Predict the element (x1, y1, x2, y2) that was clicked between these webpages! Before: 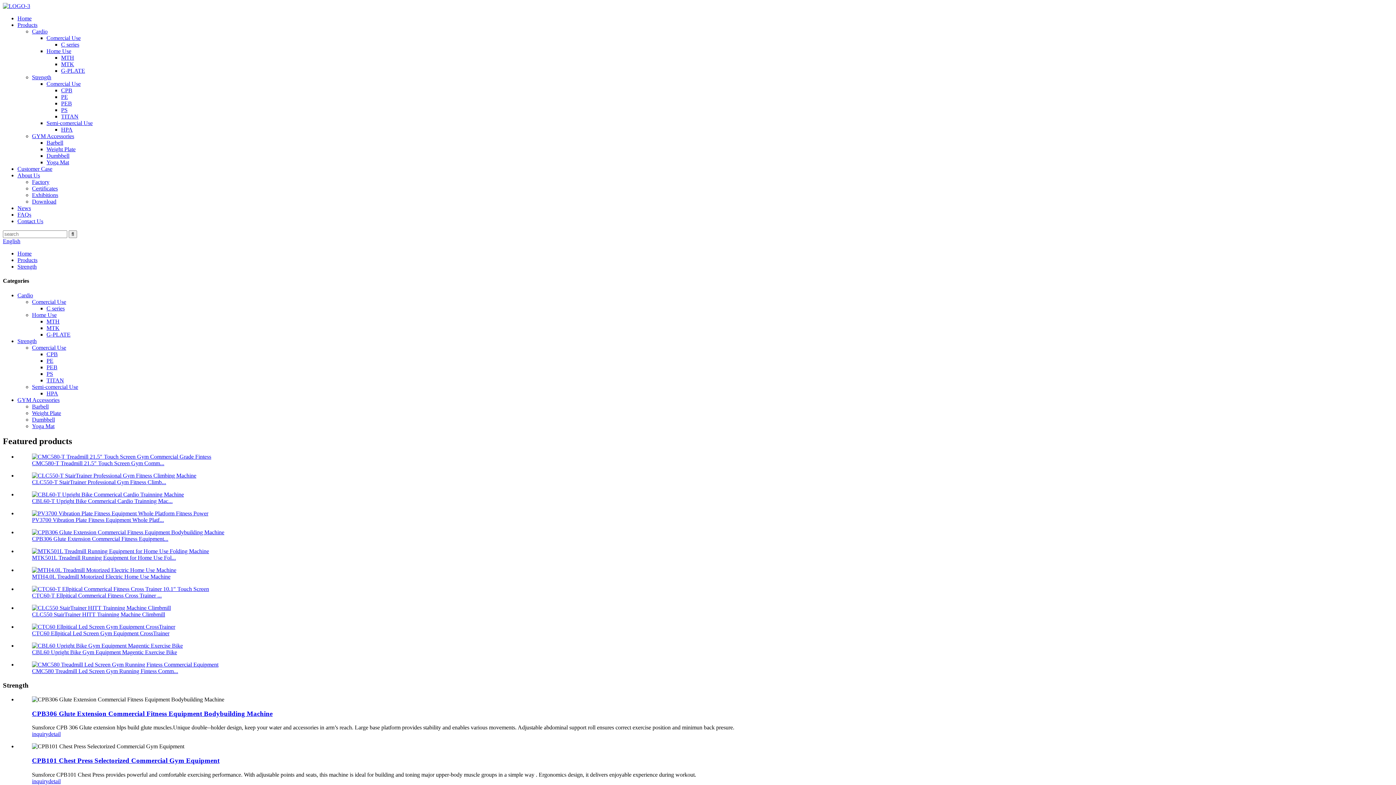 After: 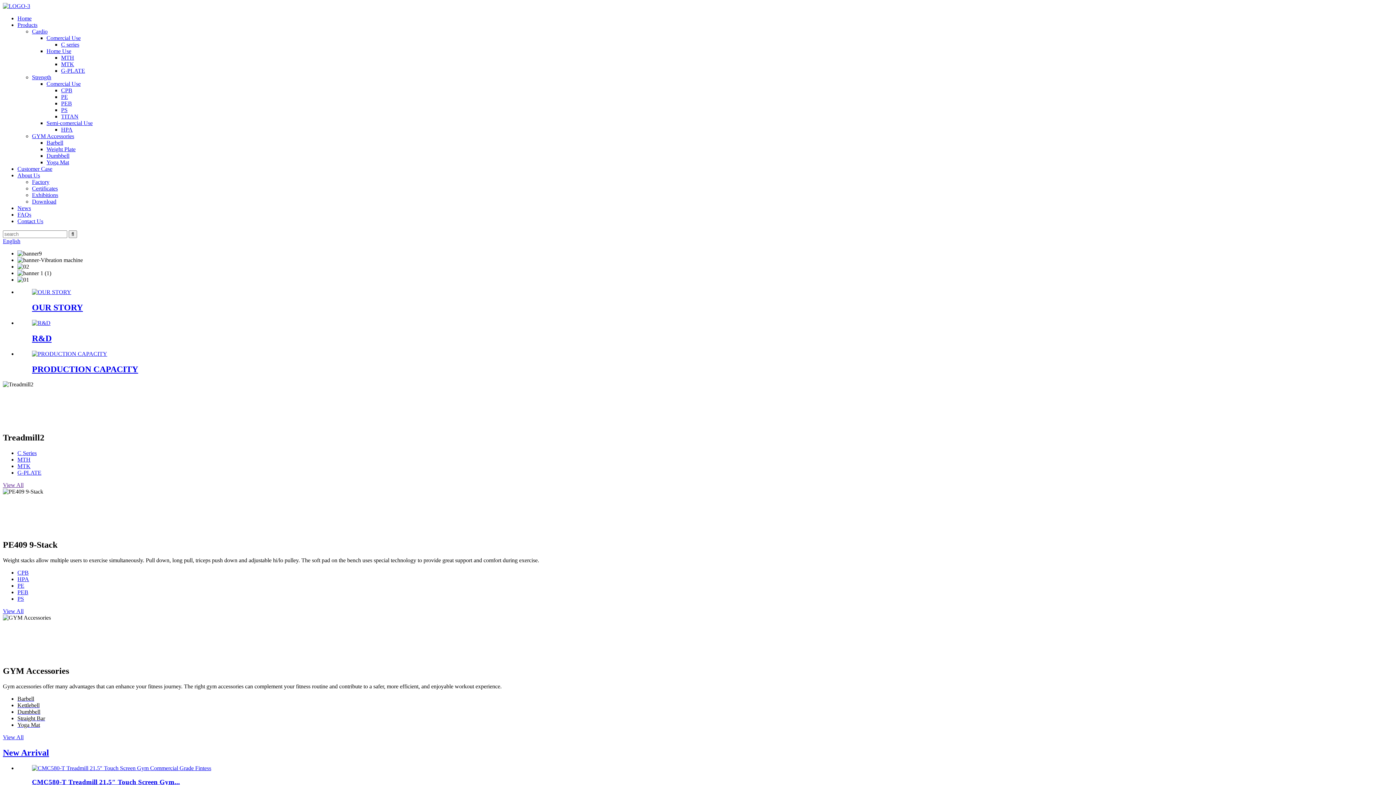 Action: bbox: (17, 15, 31, 21) label: Home